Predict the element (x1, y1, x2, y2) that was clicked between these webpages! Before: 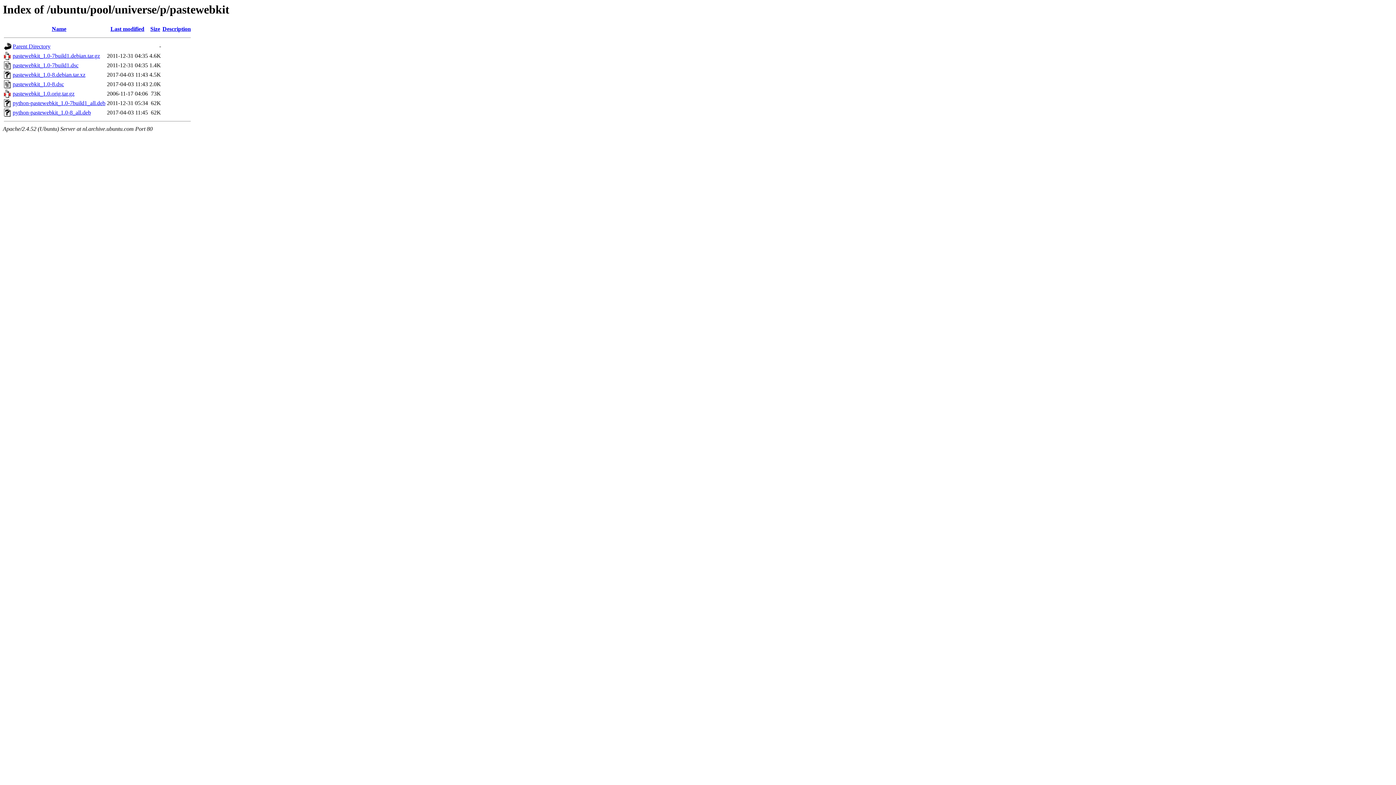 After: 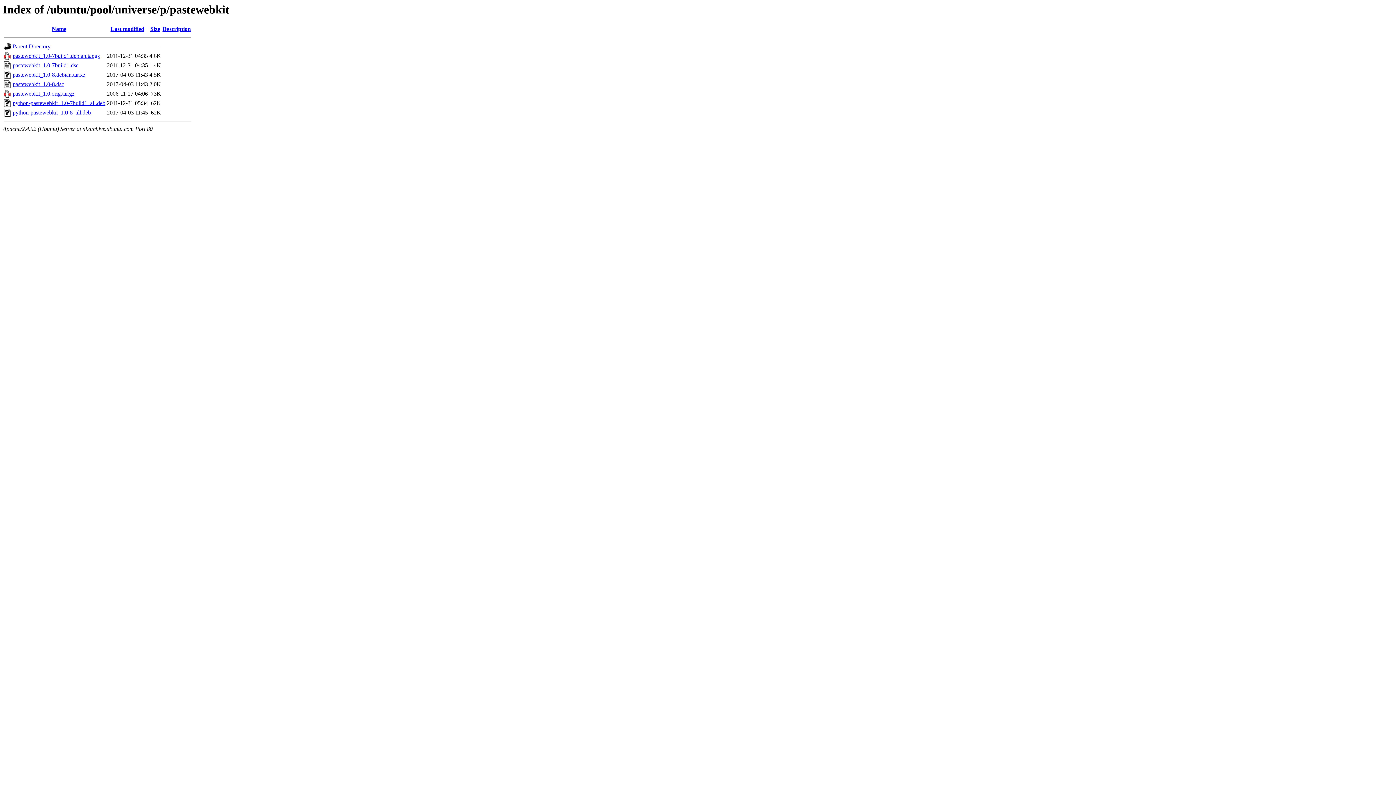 Action: label: pastewebkit_1.0-8.debian.tar.xz bbox: (12, 71, 85, 77)